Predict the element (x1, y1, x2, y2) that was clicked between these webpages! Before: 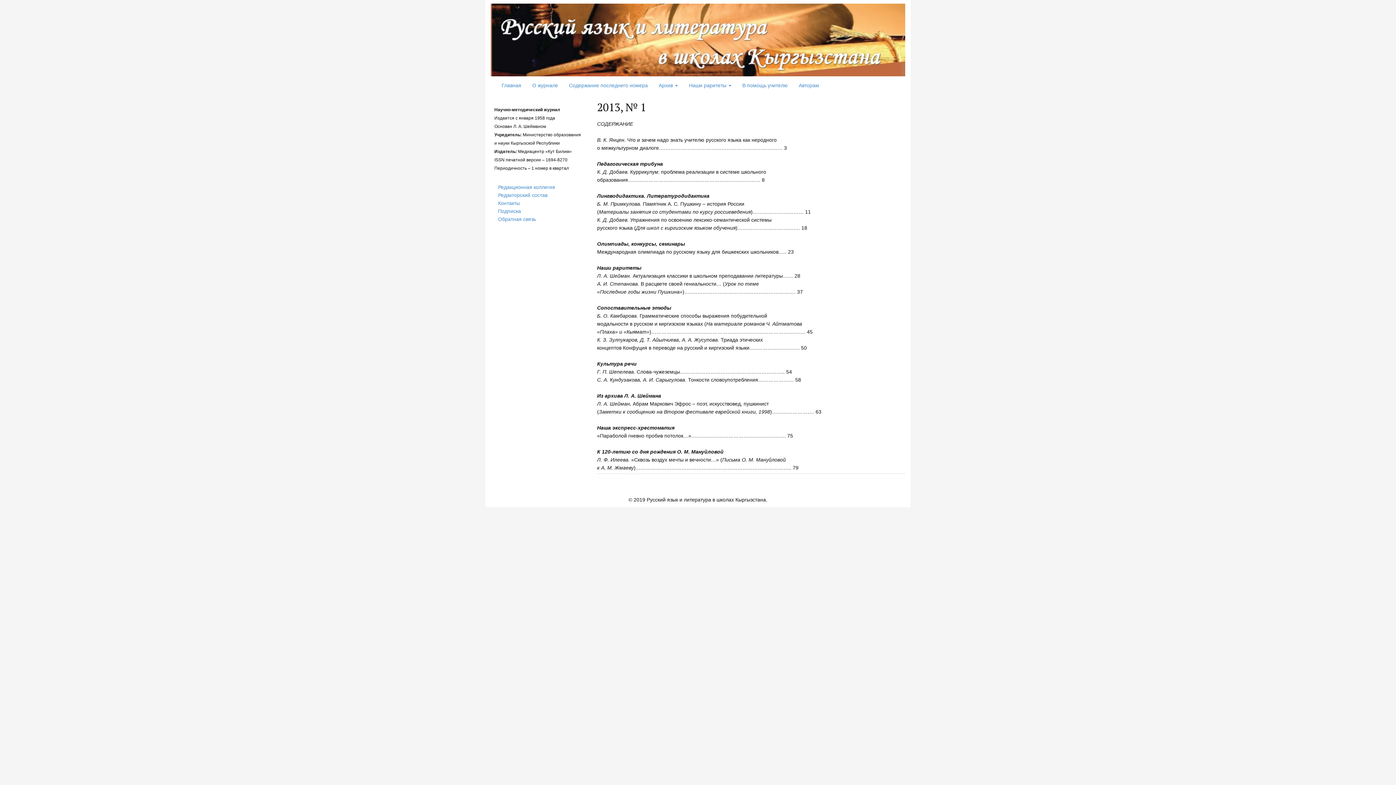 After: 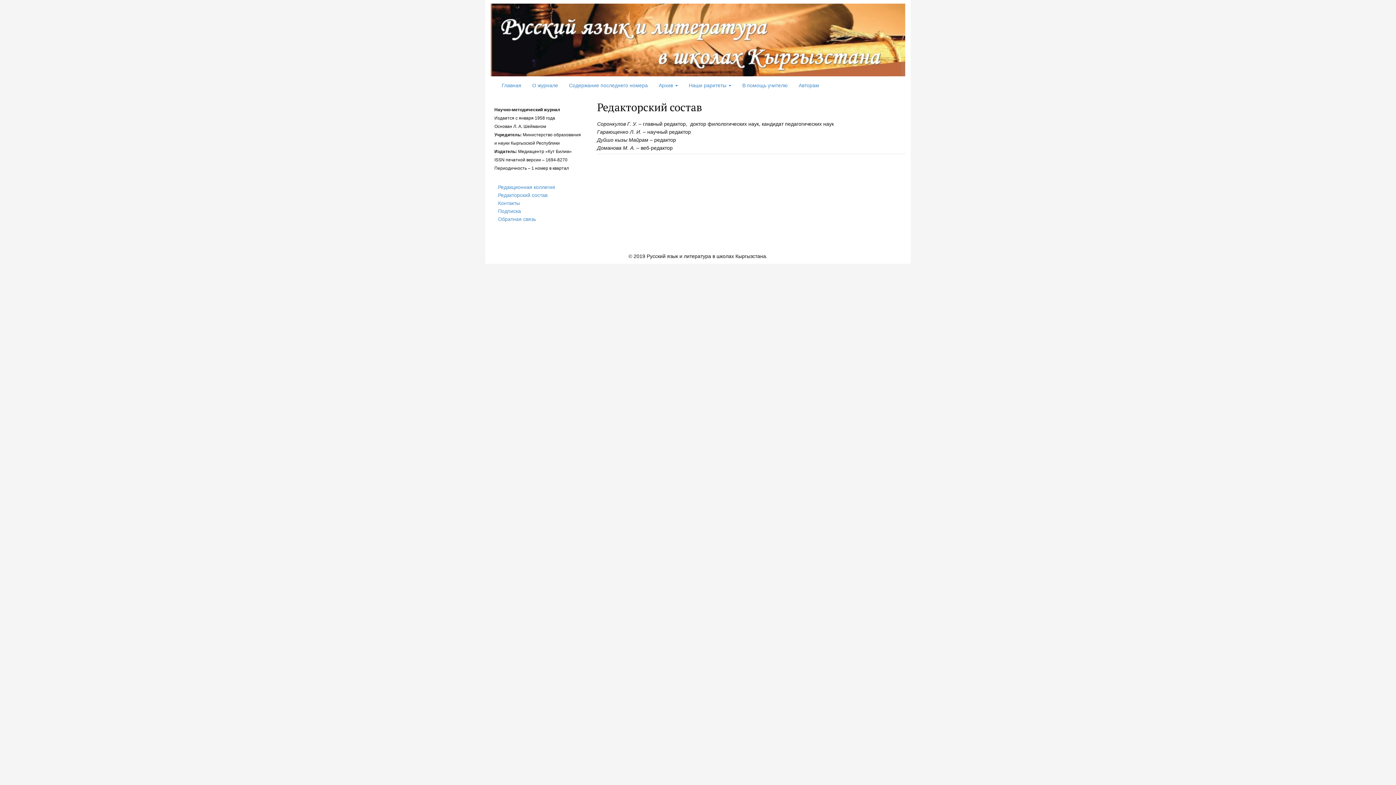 Action: bbox: (498, 192, 547, 198) label: Редакторский состав